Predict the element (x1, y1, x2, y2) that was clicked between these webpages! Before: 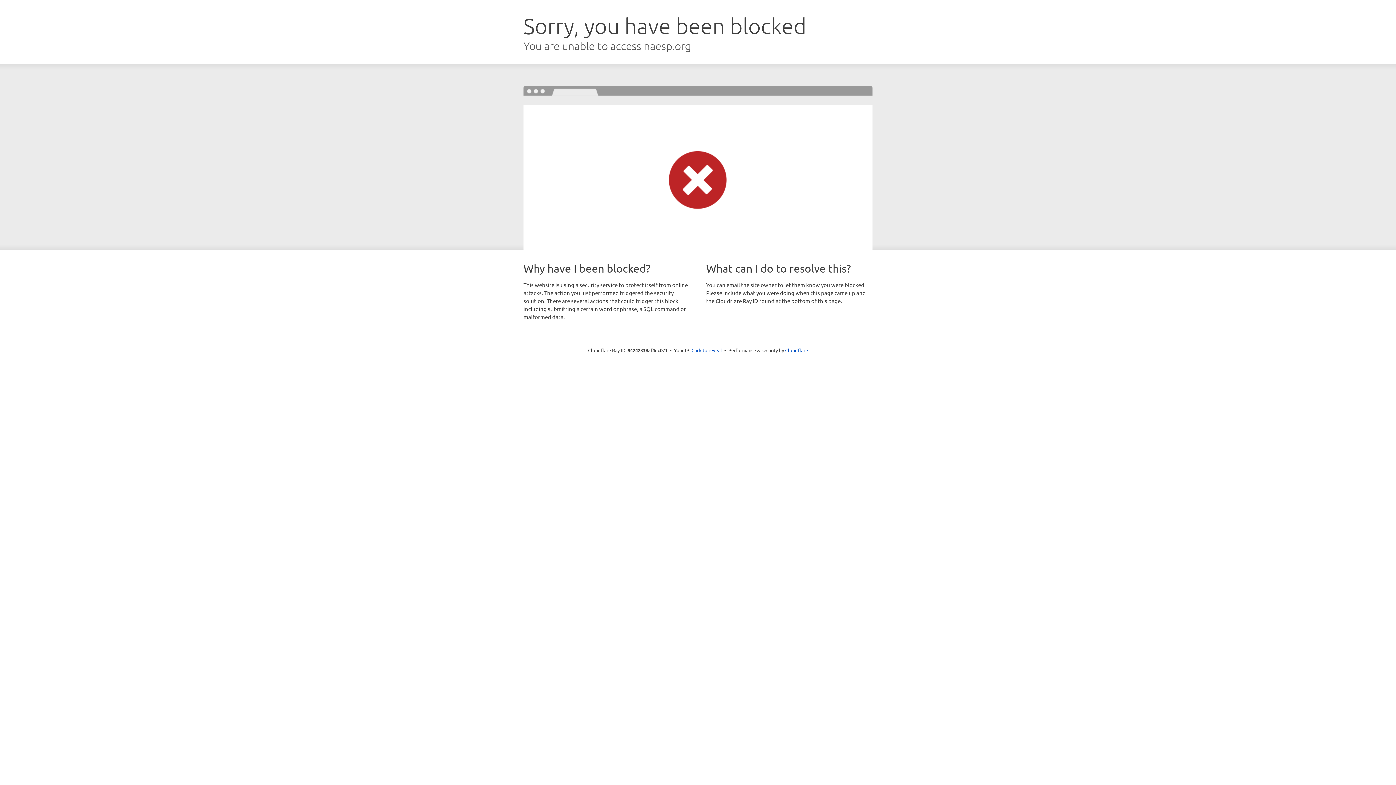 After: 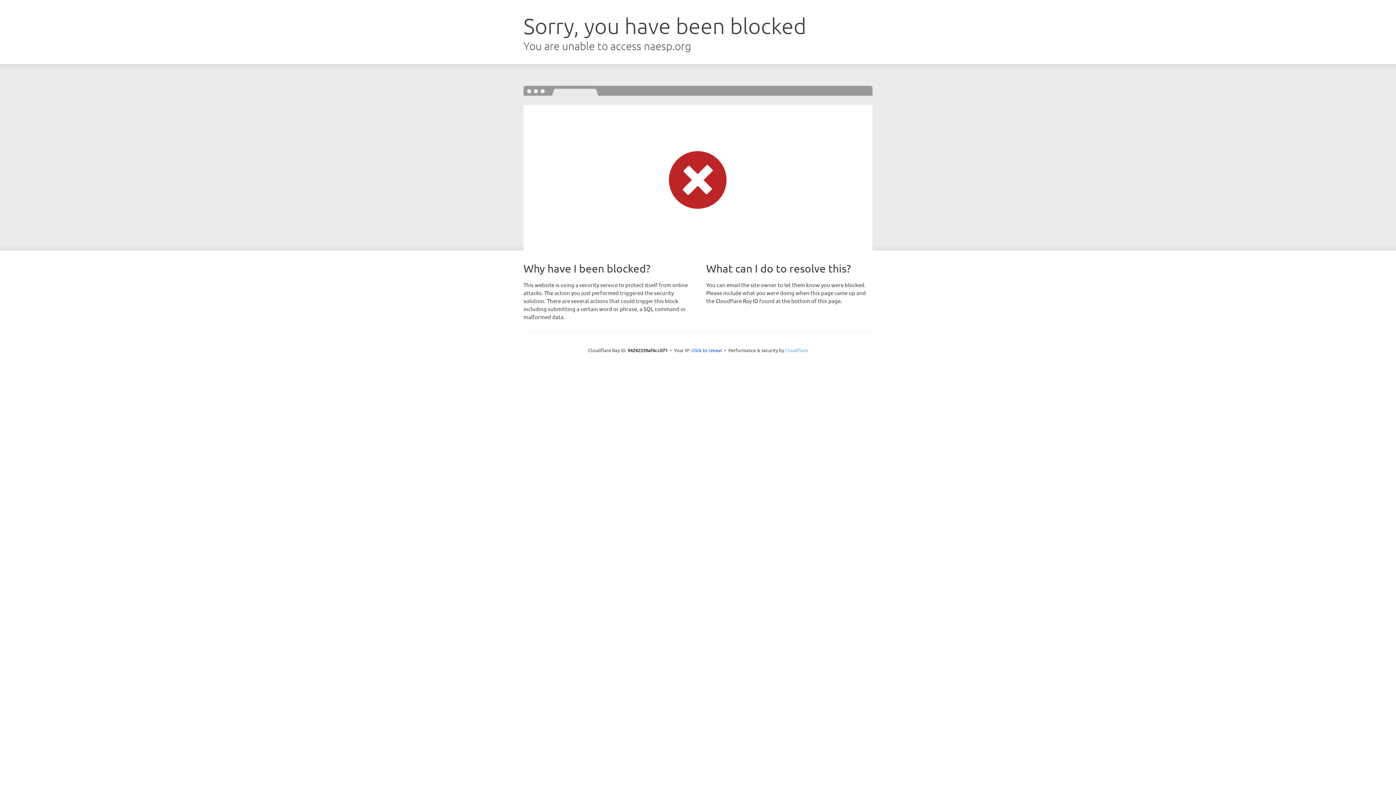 Action: label: Cloudflare bbox: (785, 347, 808, 353)